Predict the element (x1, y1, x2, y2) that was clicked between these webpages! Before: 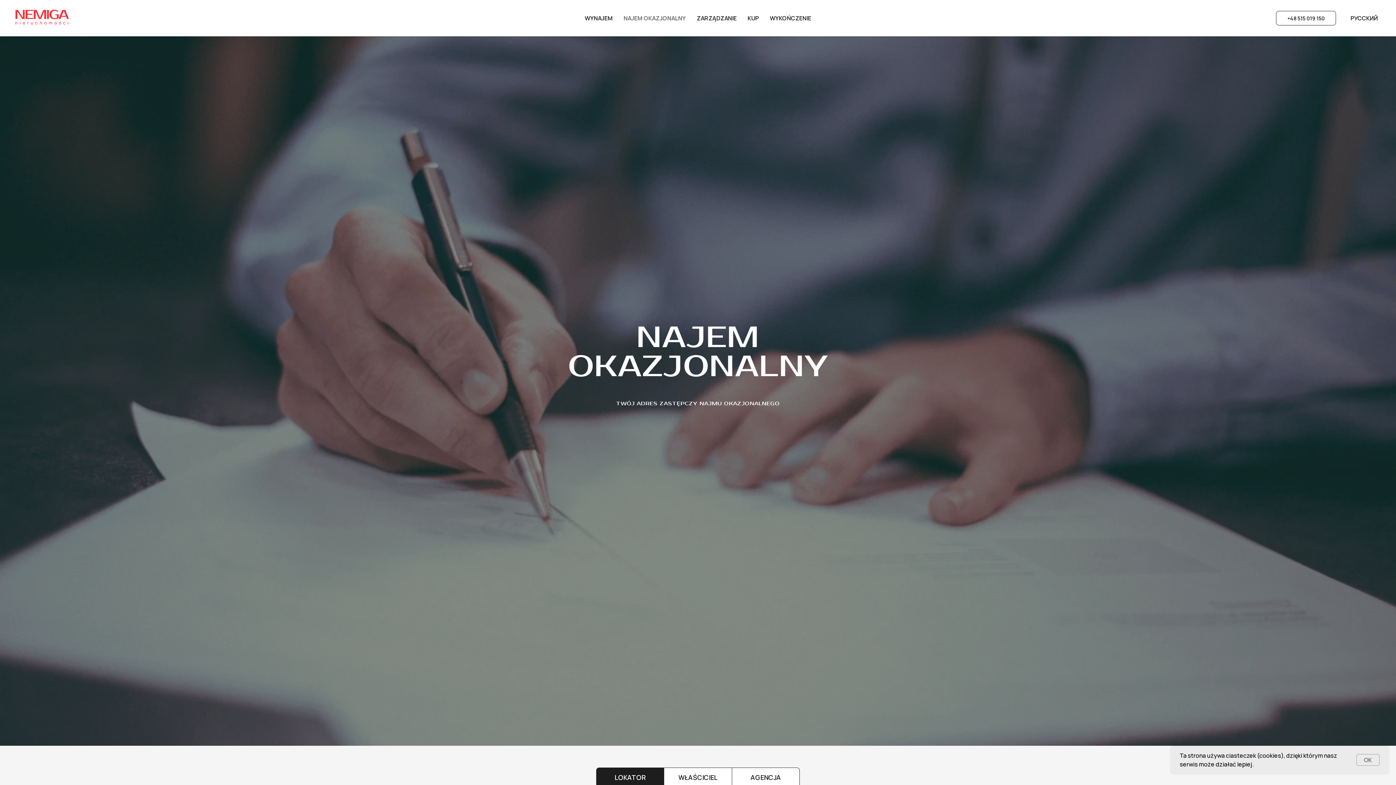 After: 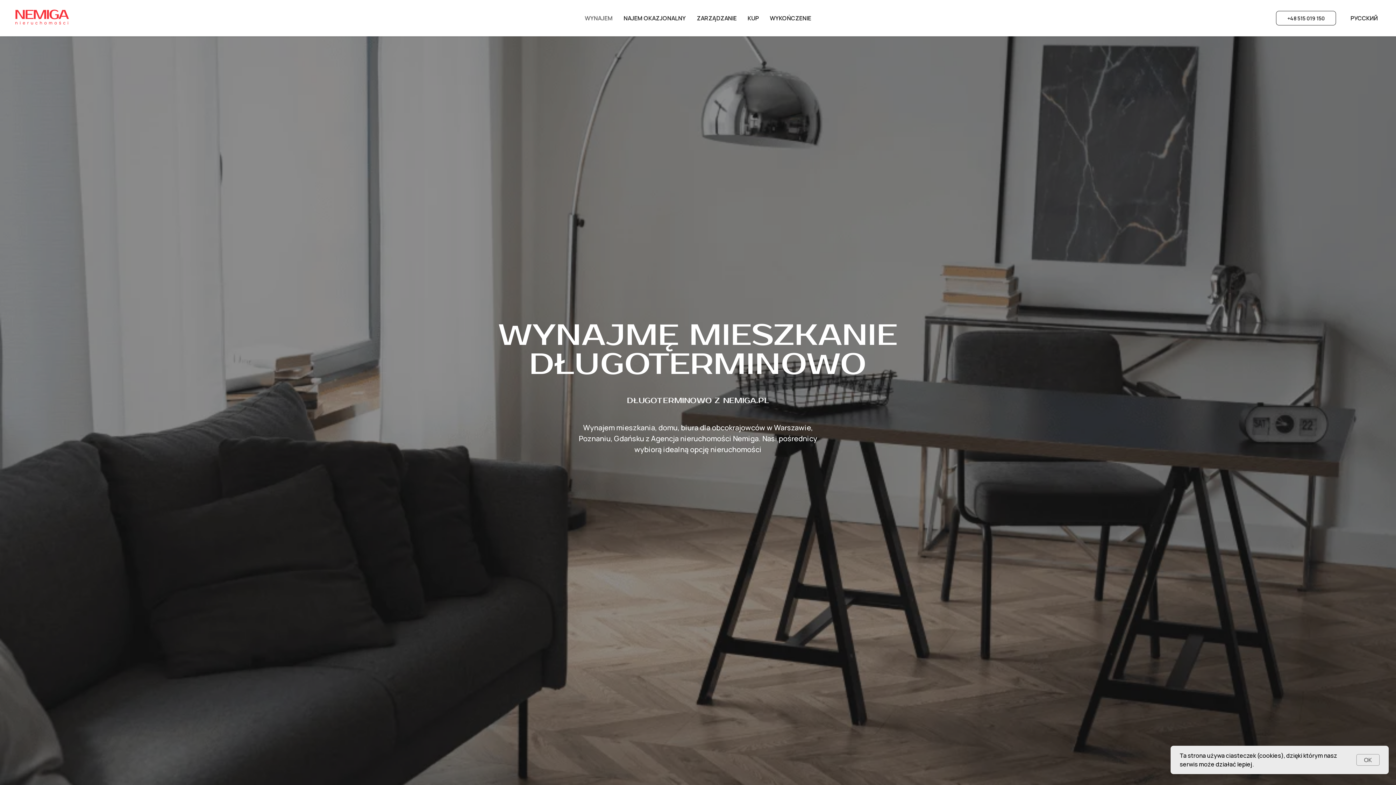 Action: label: WYNAJEM bbox: (584, 14, 612, 22)